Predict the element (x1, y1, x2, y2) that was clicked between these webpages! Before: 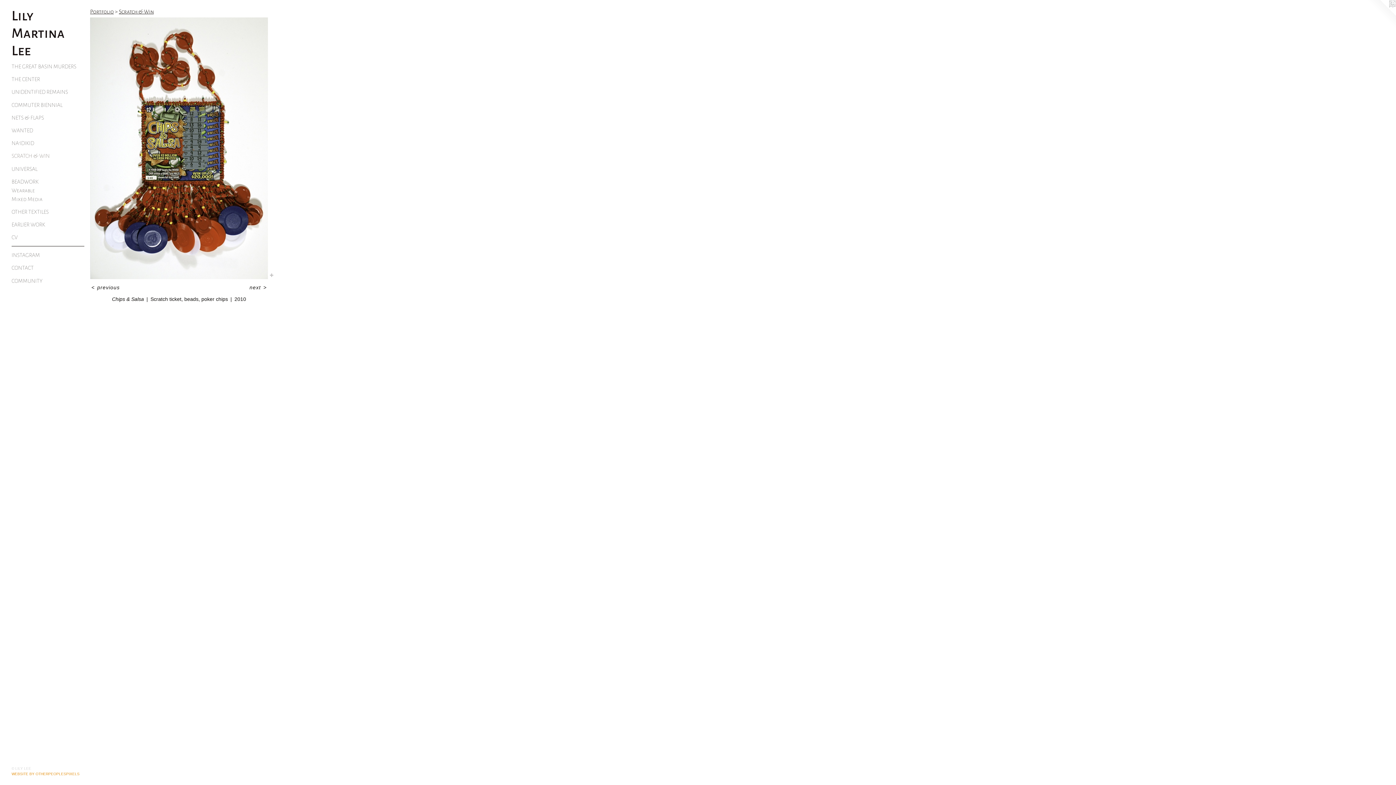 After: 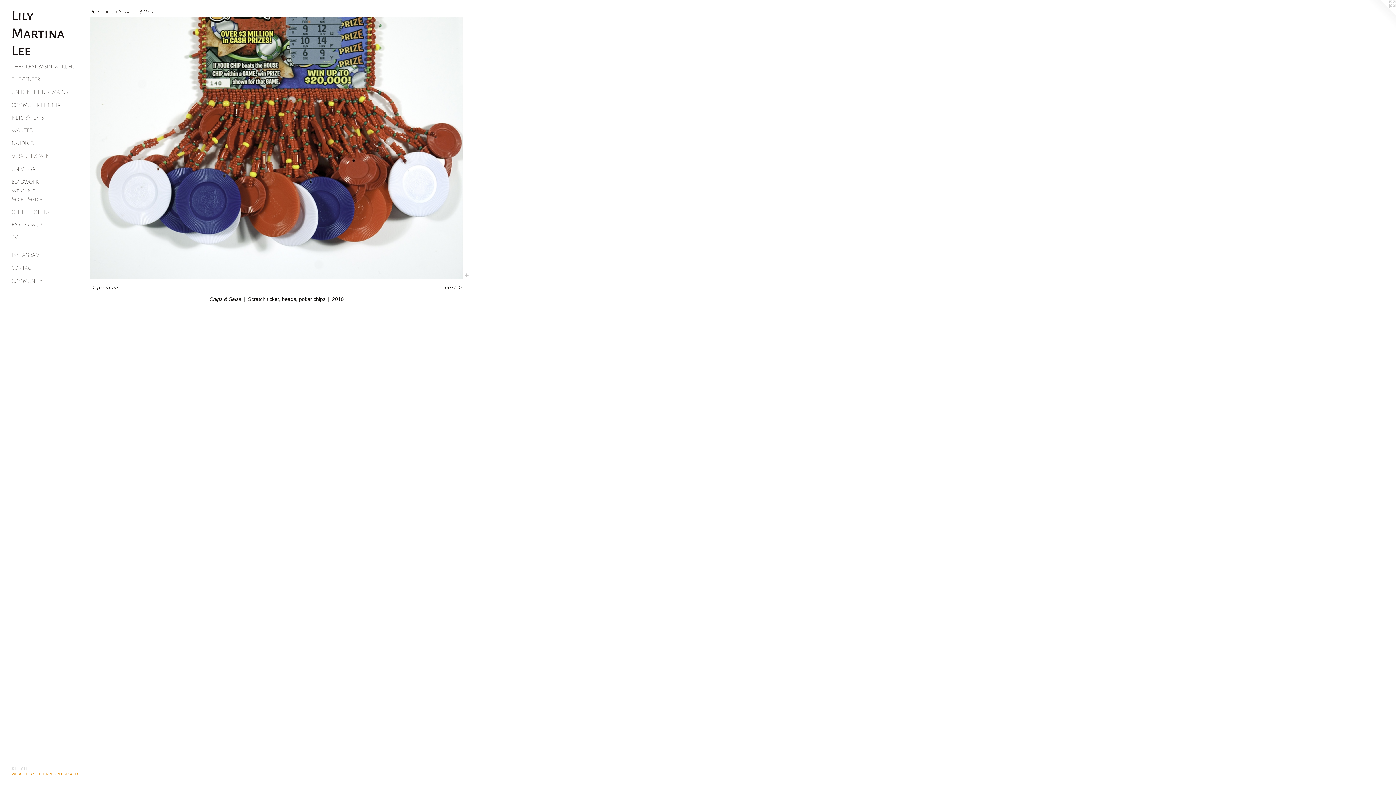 Action: label: next > bbox: (248, 284, 268, 290)